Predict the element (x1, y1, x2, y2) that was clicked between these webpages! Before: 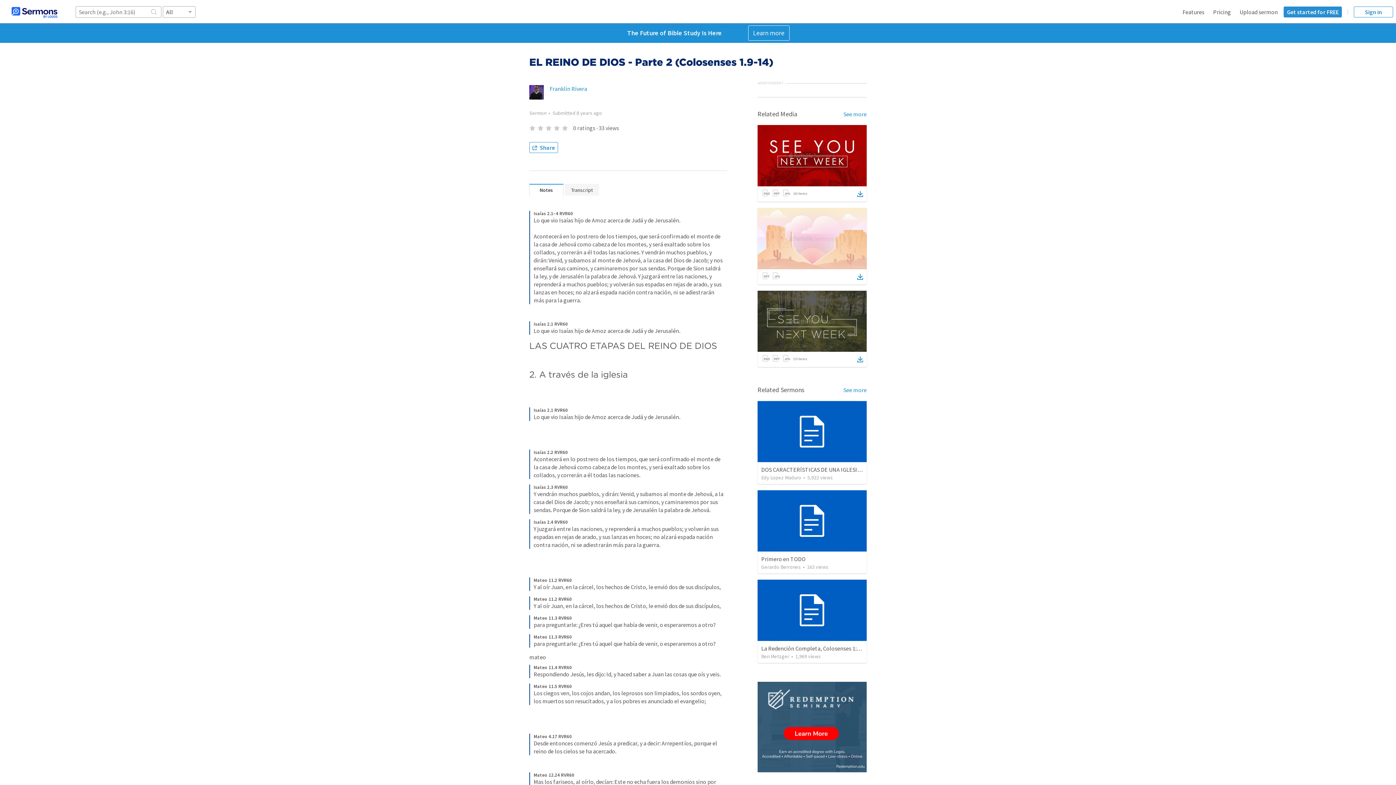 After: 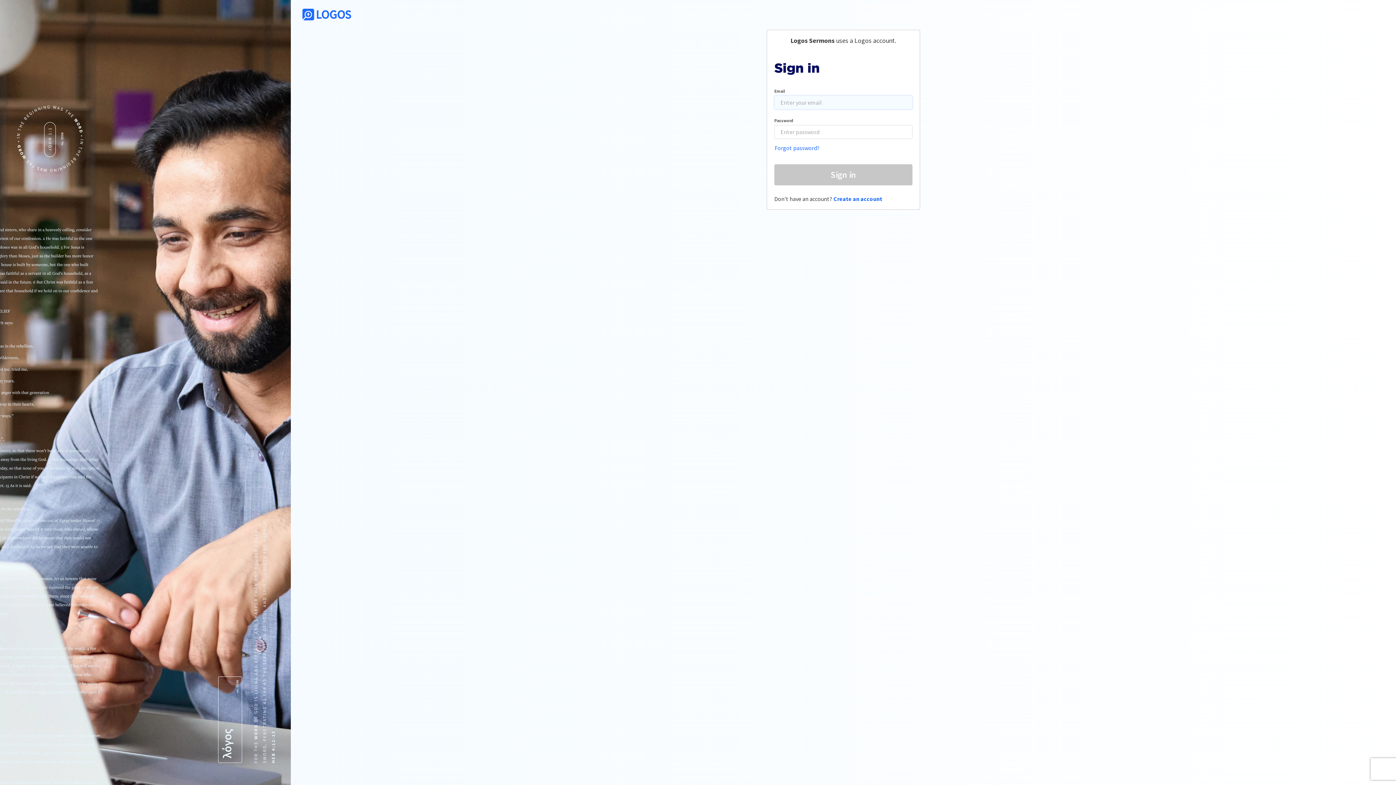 Action: label: Sign in bbox: (1354, 6, 1393, 17)